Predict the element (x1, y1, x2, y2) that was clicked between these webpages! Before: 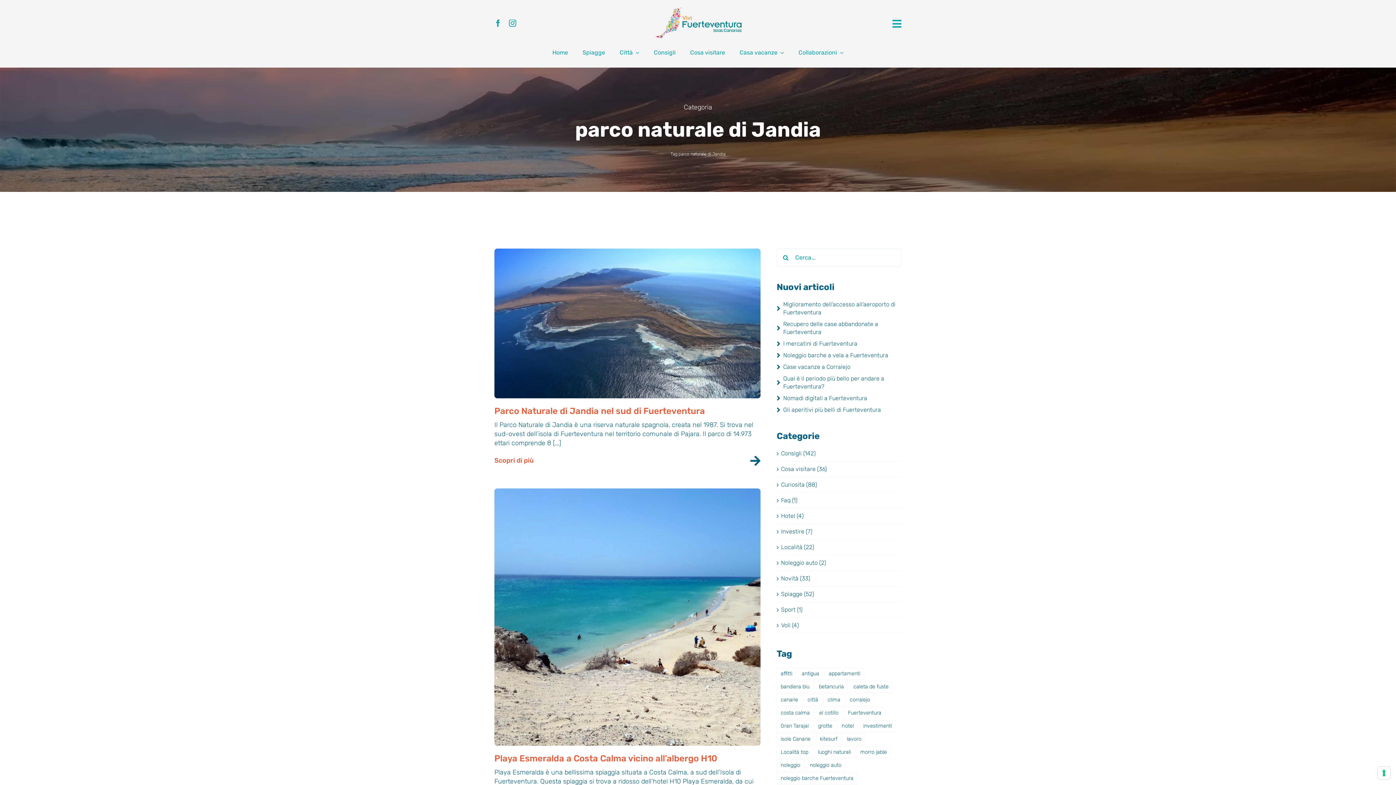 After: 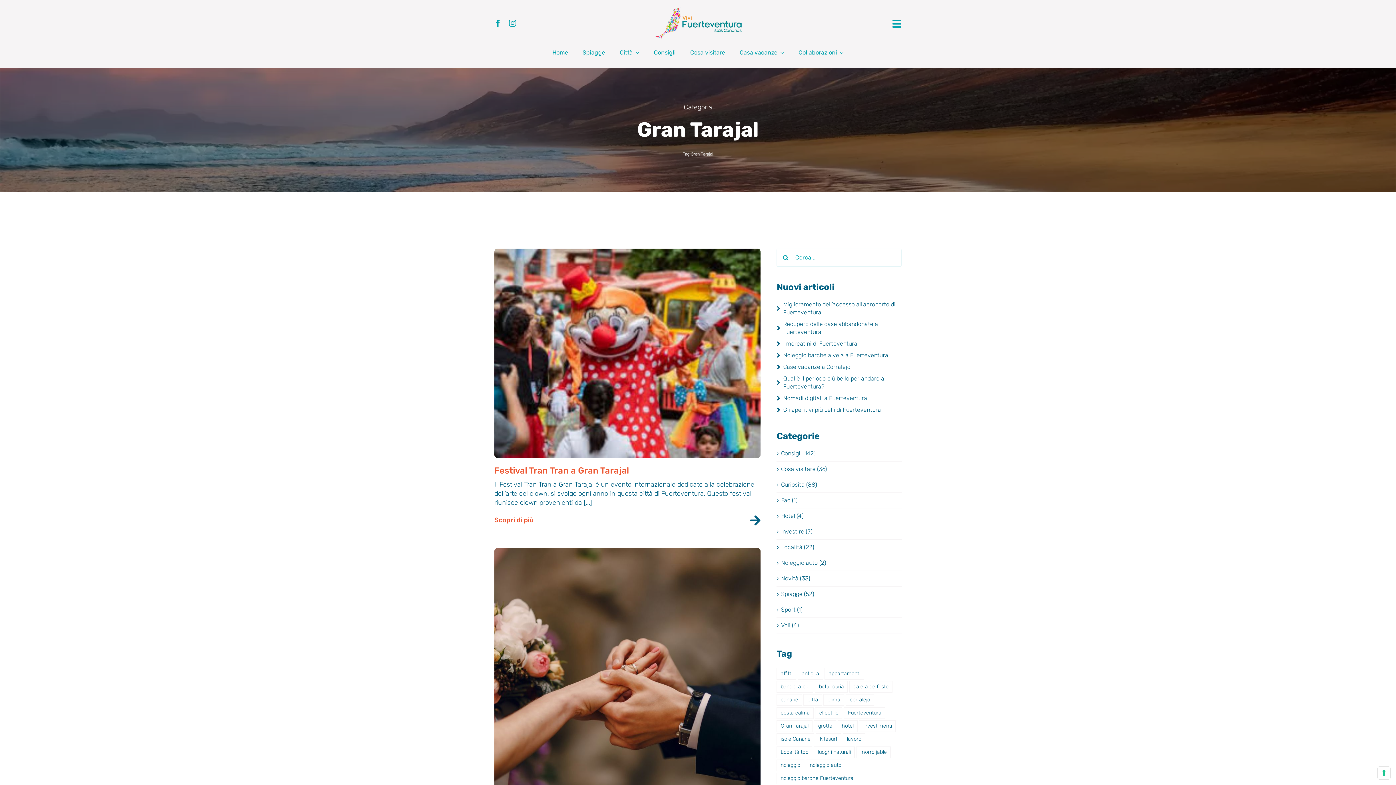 Action: bbox: (776, 720, 812, 732) label: Gran Tarajal (4 elementi)